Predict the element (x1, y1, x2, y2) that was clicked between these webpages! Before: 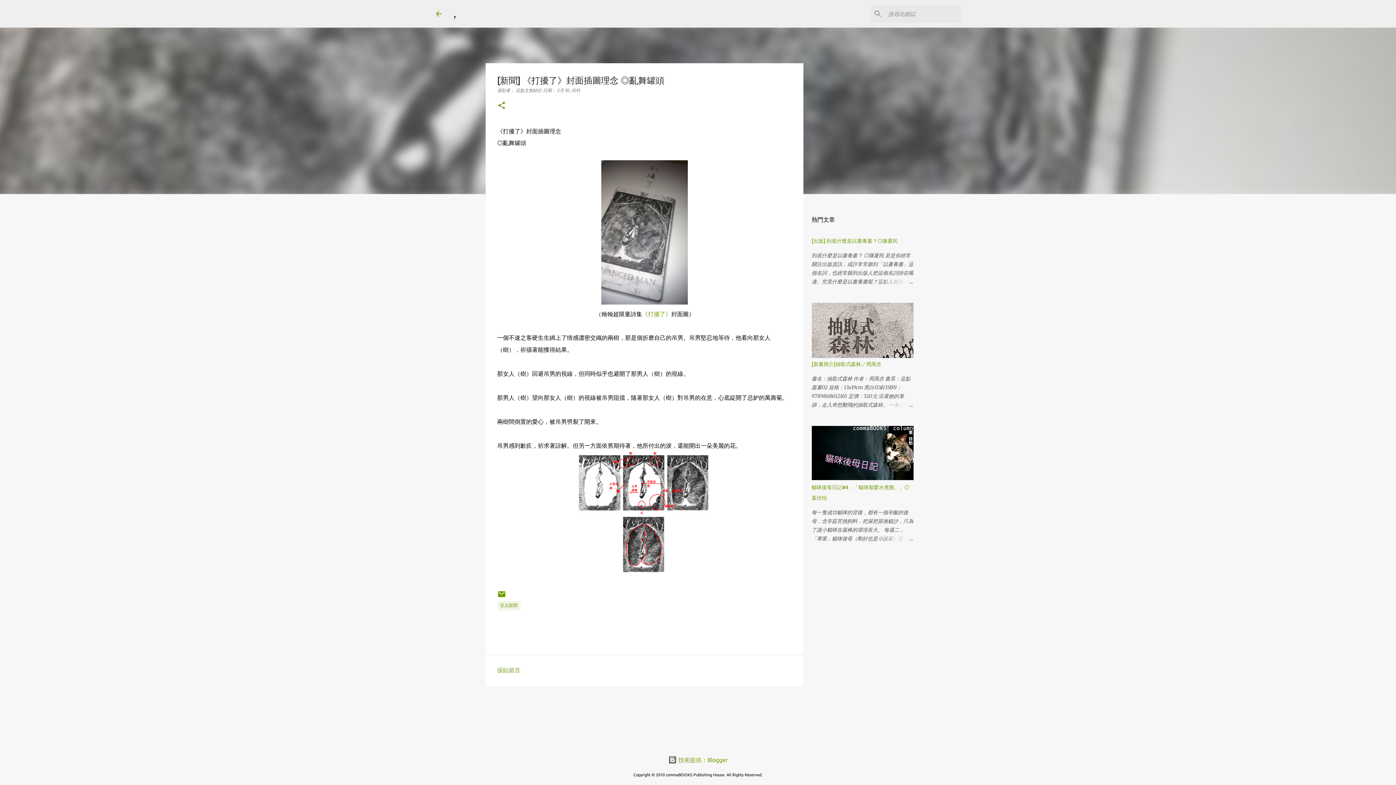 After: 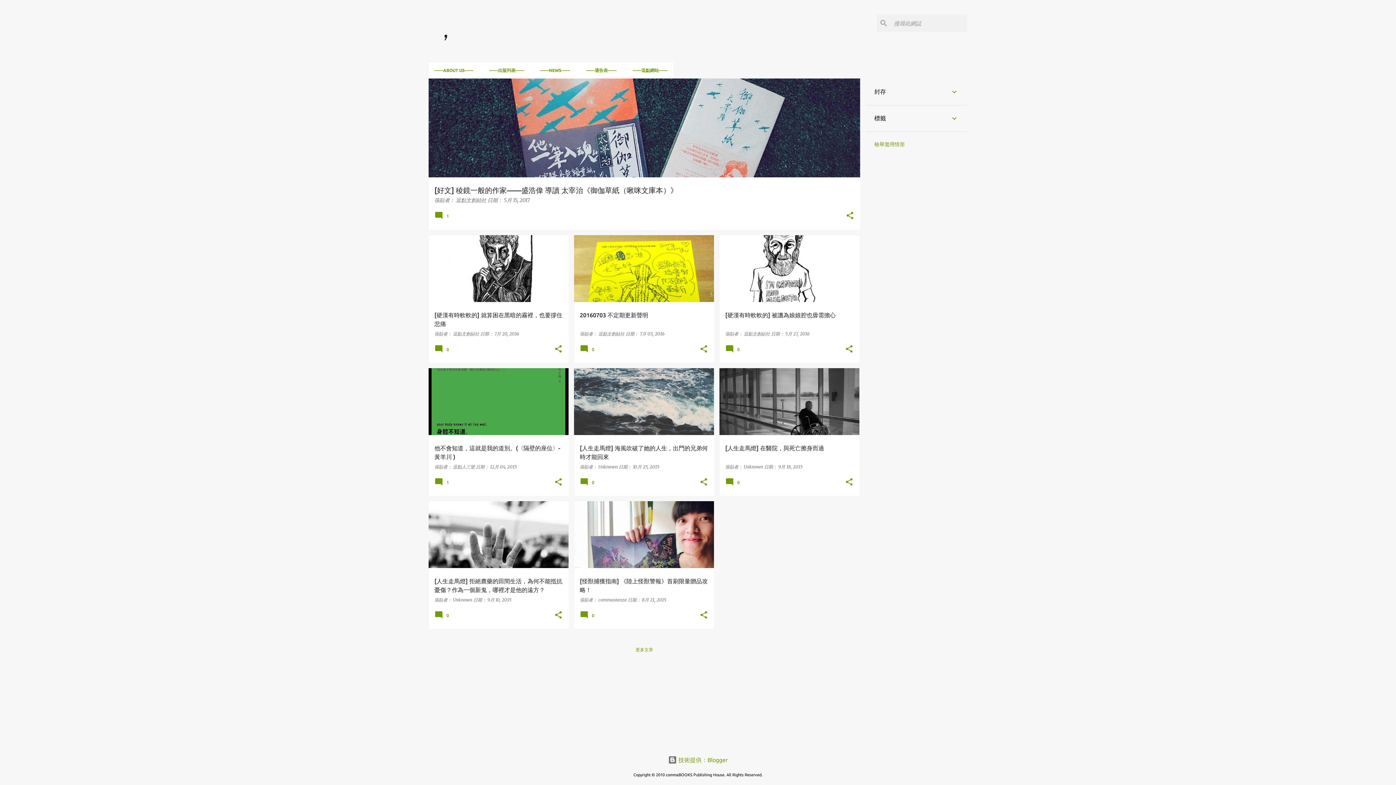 Action: label: ， bbox: (449, 6, 460, 19)